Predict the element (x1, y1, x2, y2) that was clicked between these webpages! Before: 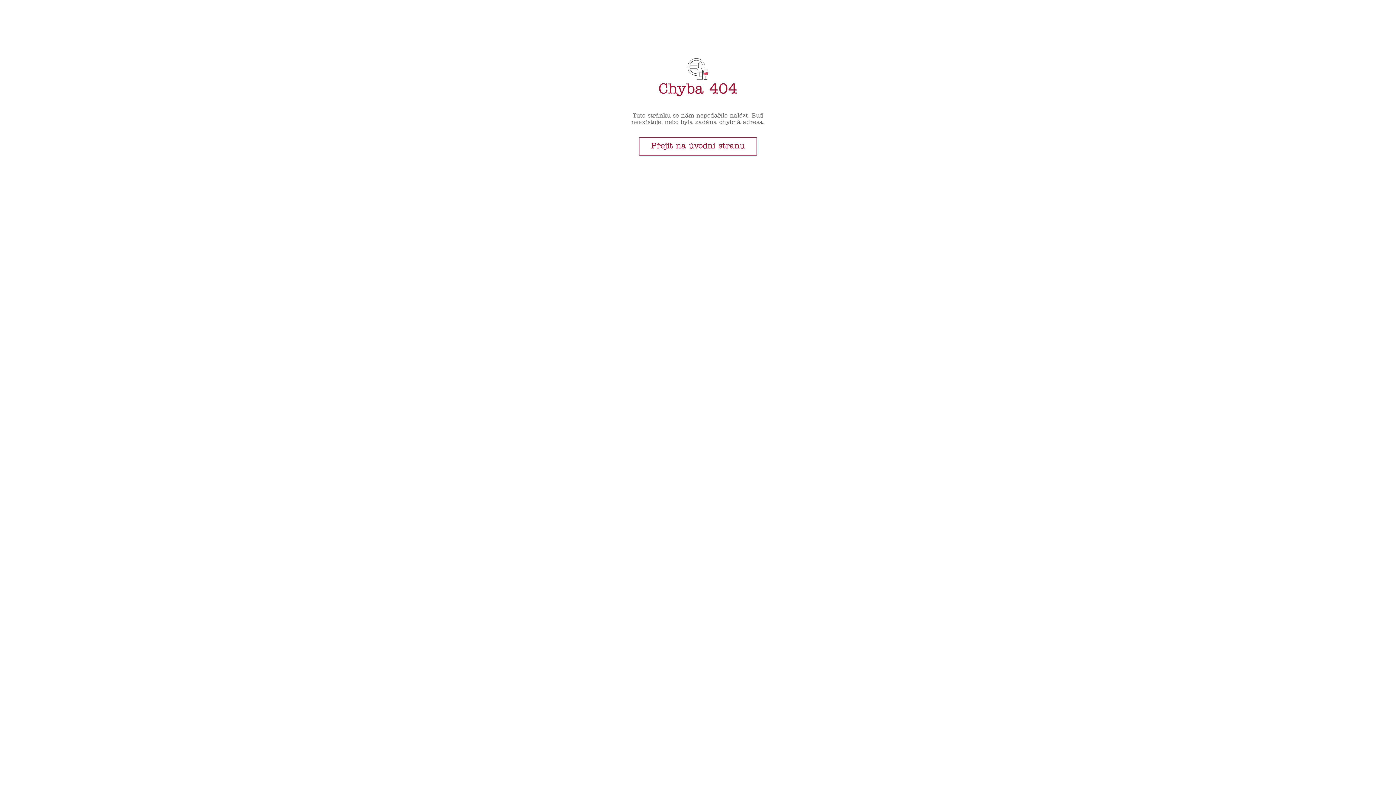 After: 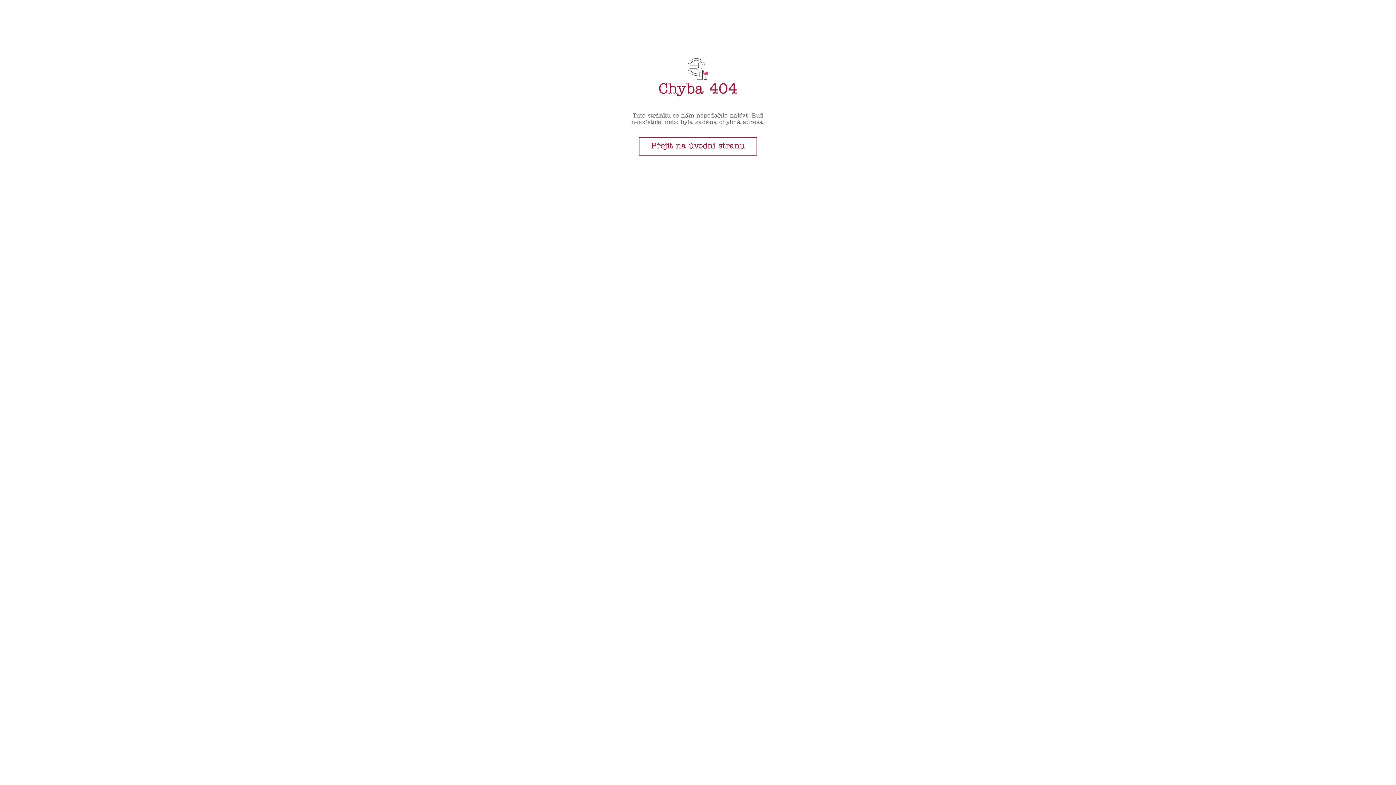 Action: bbox: (639, 137, 756, 155) label: Přejít na úvodní stranu